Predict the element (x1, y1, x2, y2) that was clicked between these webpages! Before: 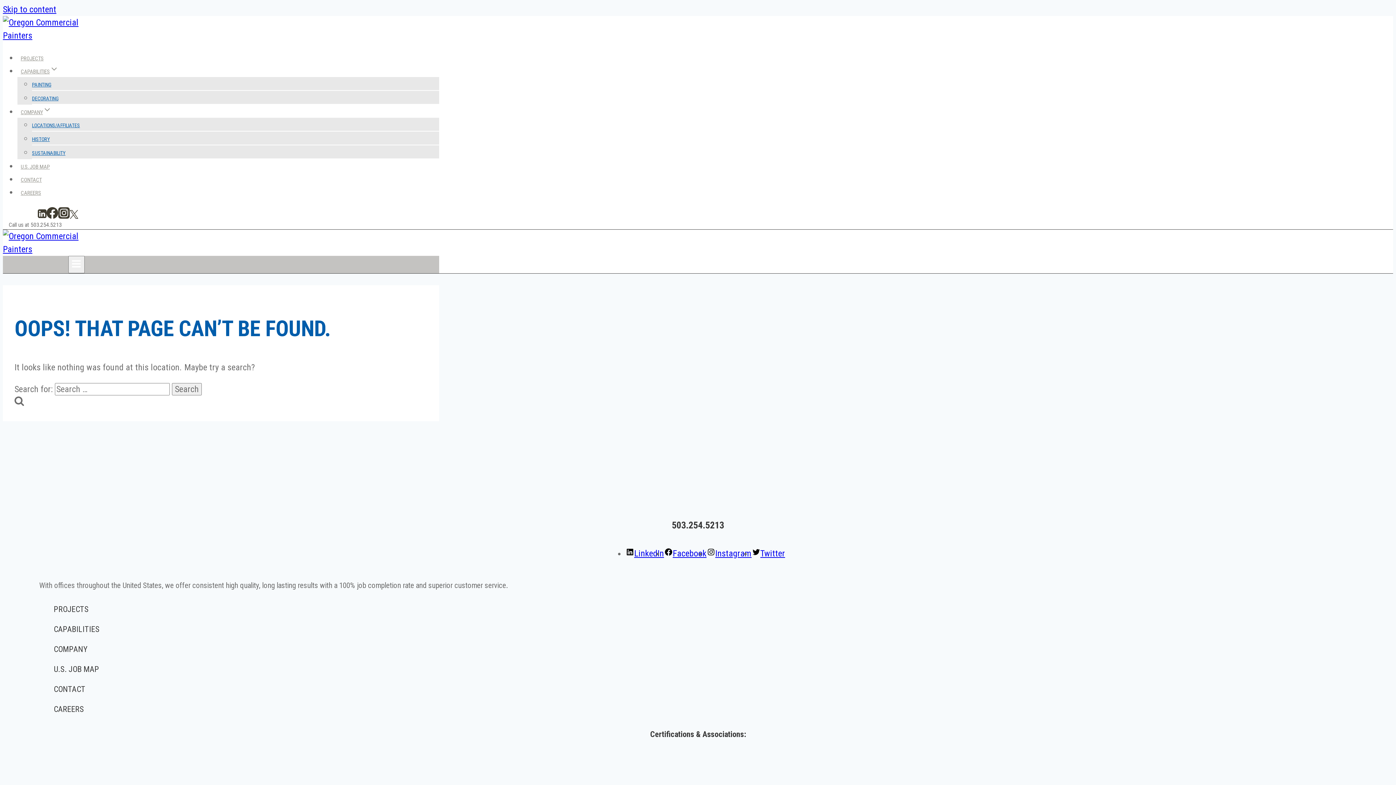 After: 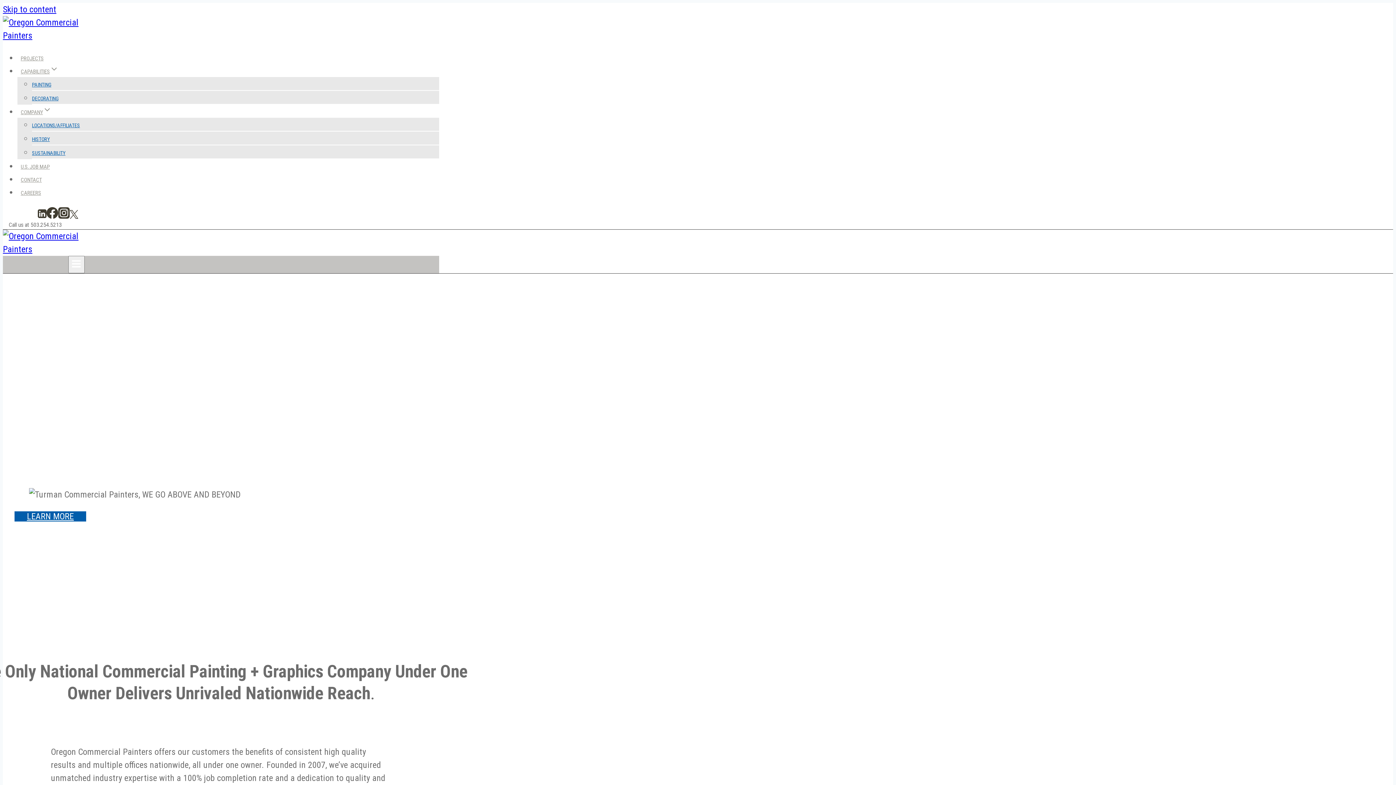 Action: bbox: (2, 30, 79, 40)